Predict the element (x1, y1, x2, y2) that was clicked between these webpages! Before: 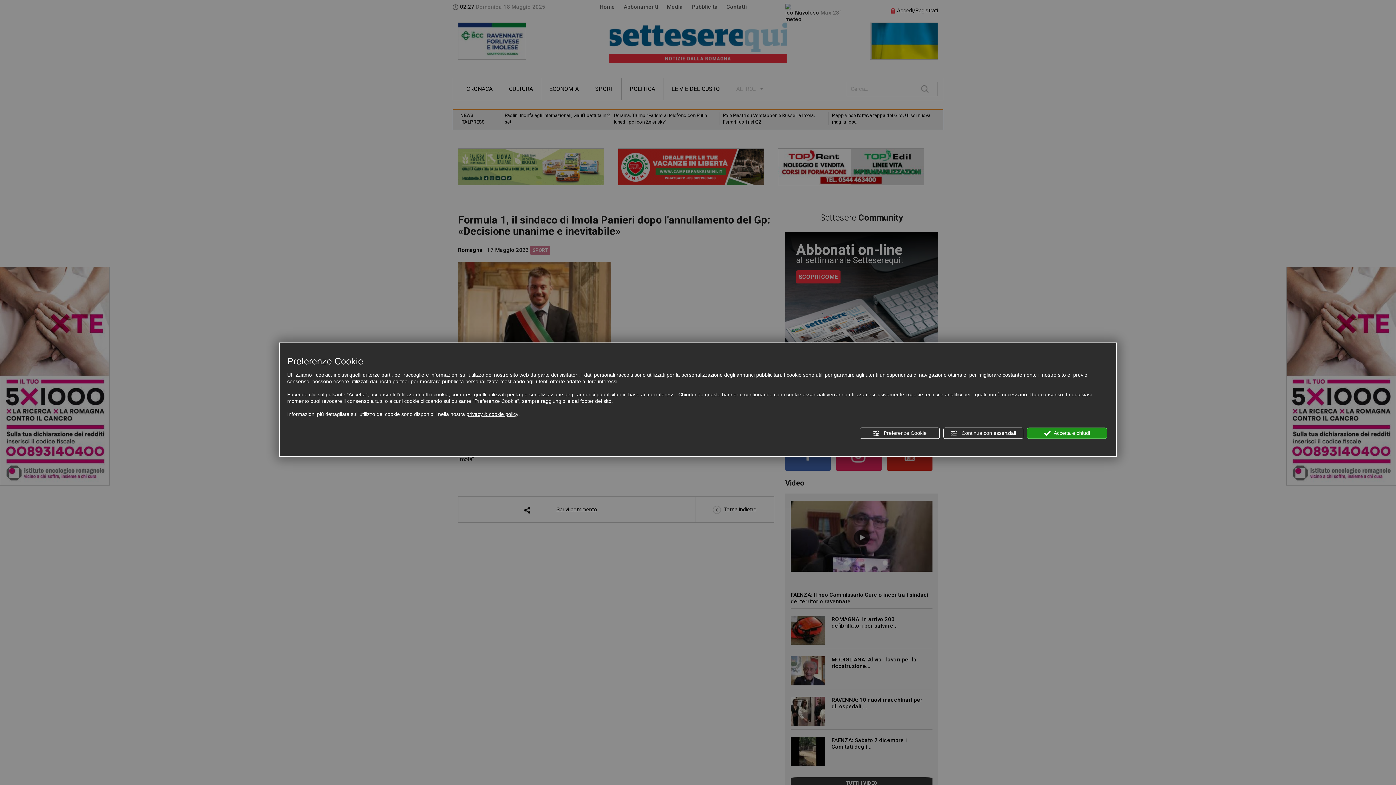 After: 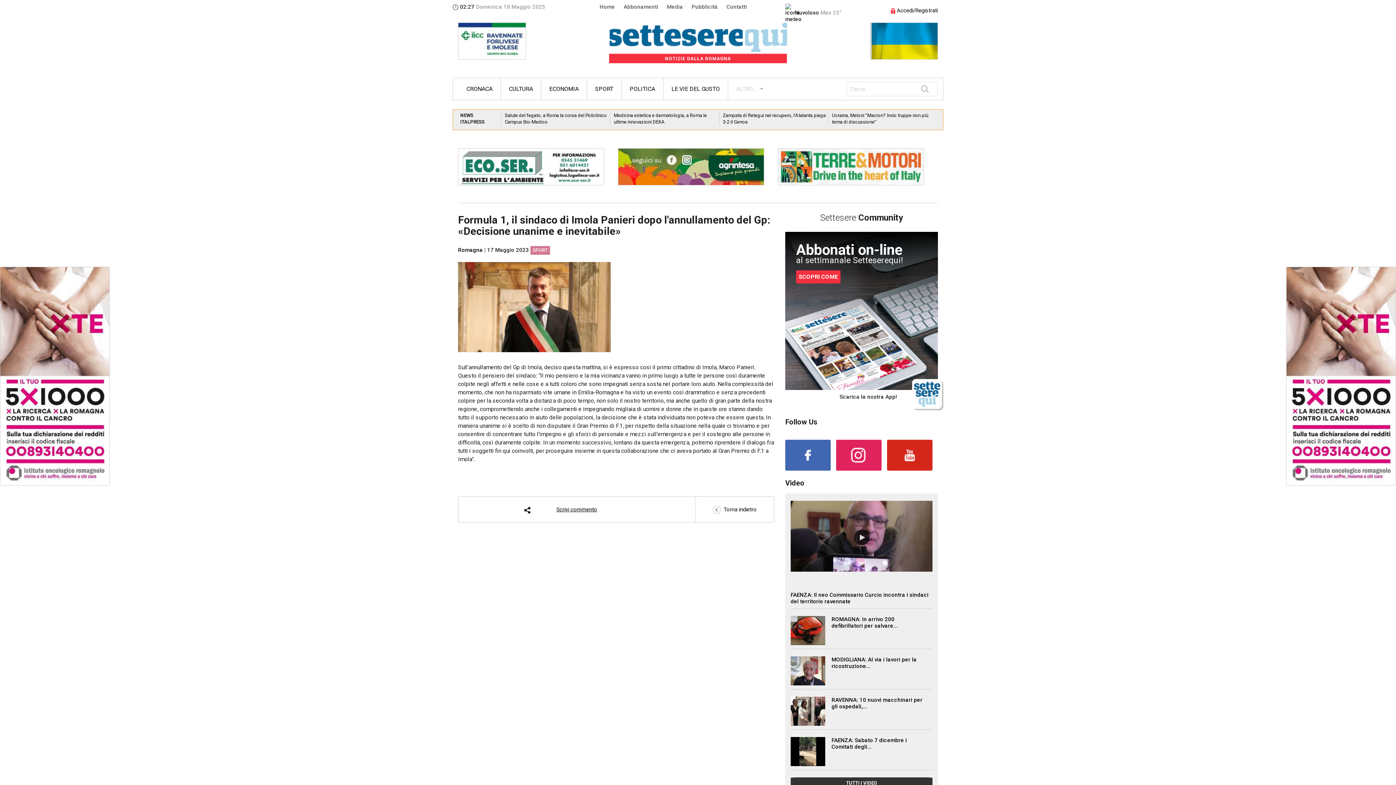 Action: label:  Continua con essenziali bbox: (943, 427, 1023, 439)